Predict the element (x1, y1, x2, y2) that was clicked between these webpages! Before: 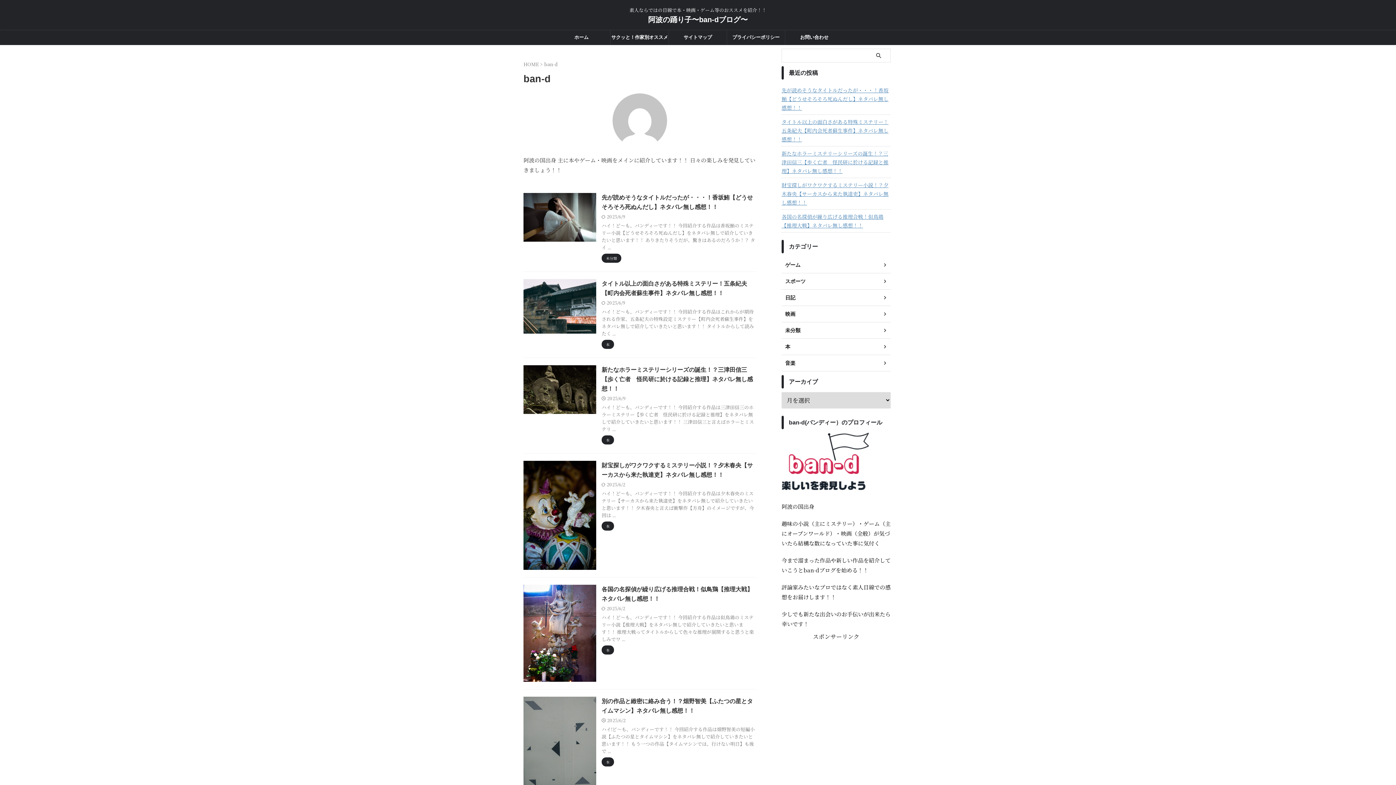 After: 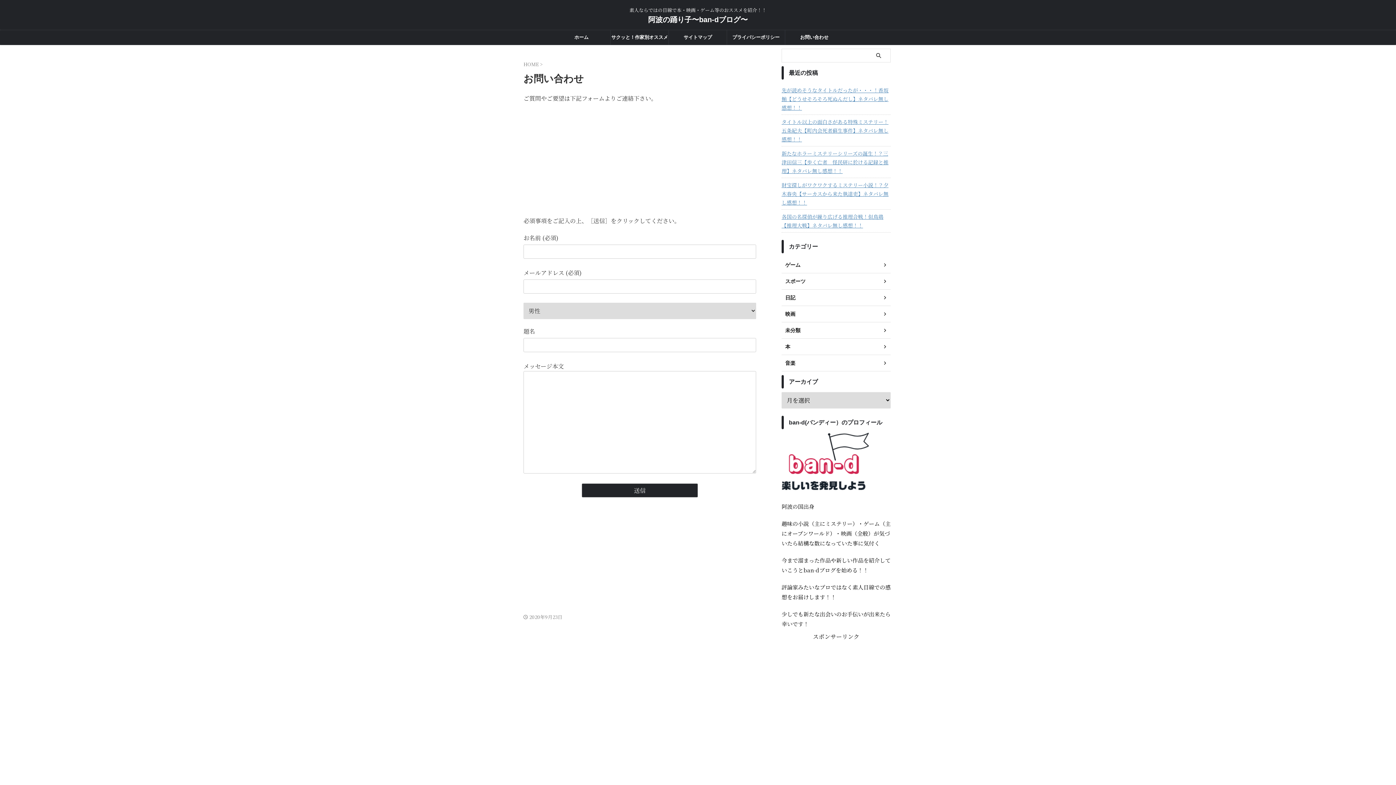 Action: label: お問い合わせ bbox: (785, 30, 843, 44)